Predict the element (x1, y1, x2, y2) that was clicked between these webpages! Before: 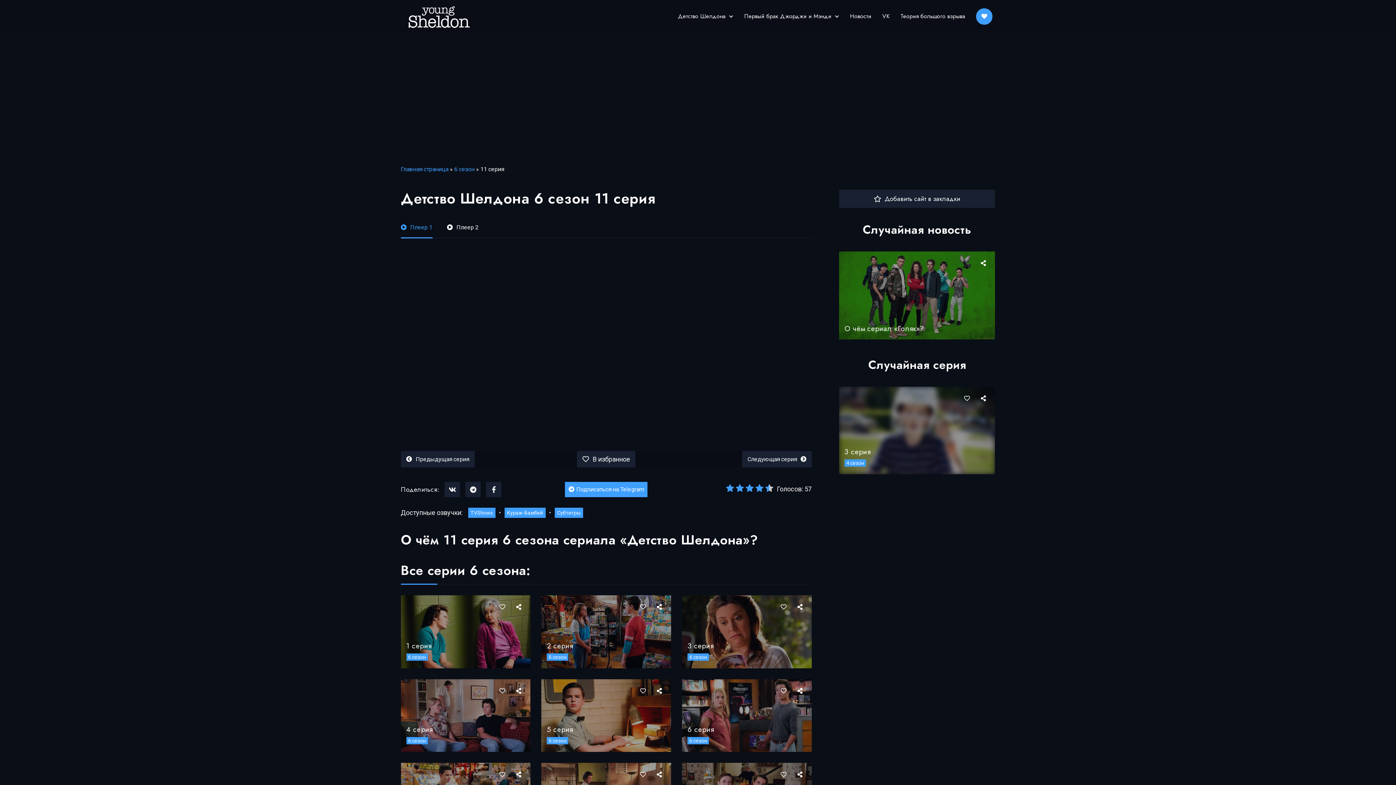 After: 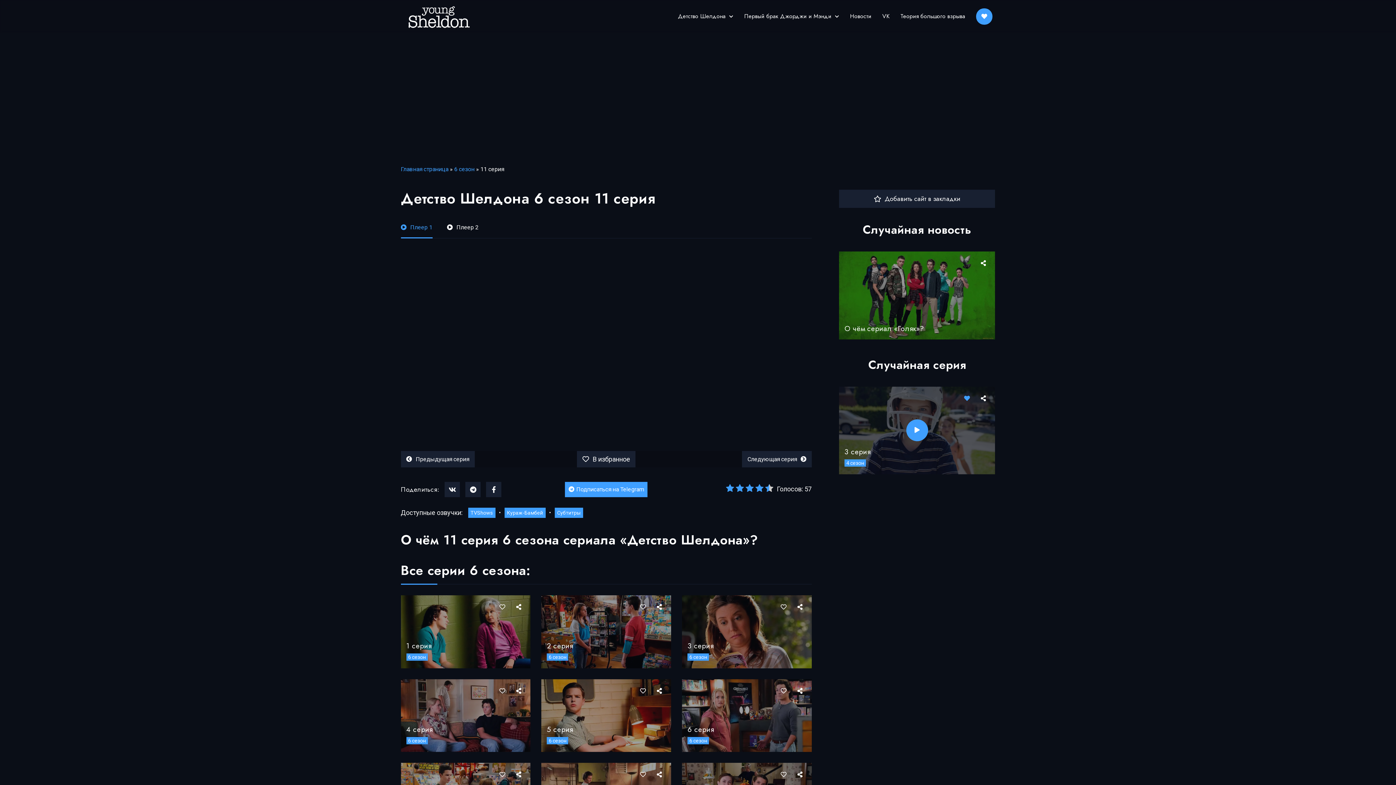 Action: bbox: (964, 395, 970, 402)